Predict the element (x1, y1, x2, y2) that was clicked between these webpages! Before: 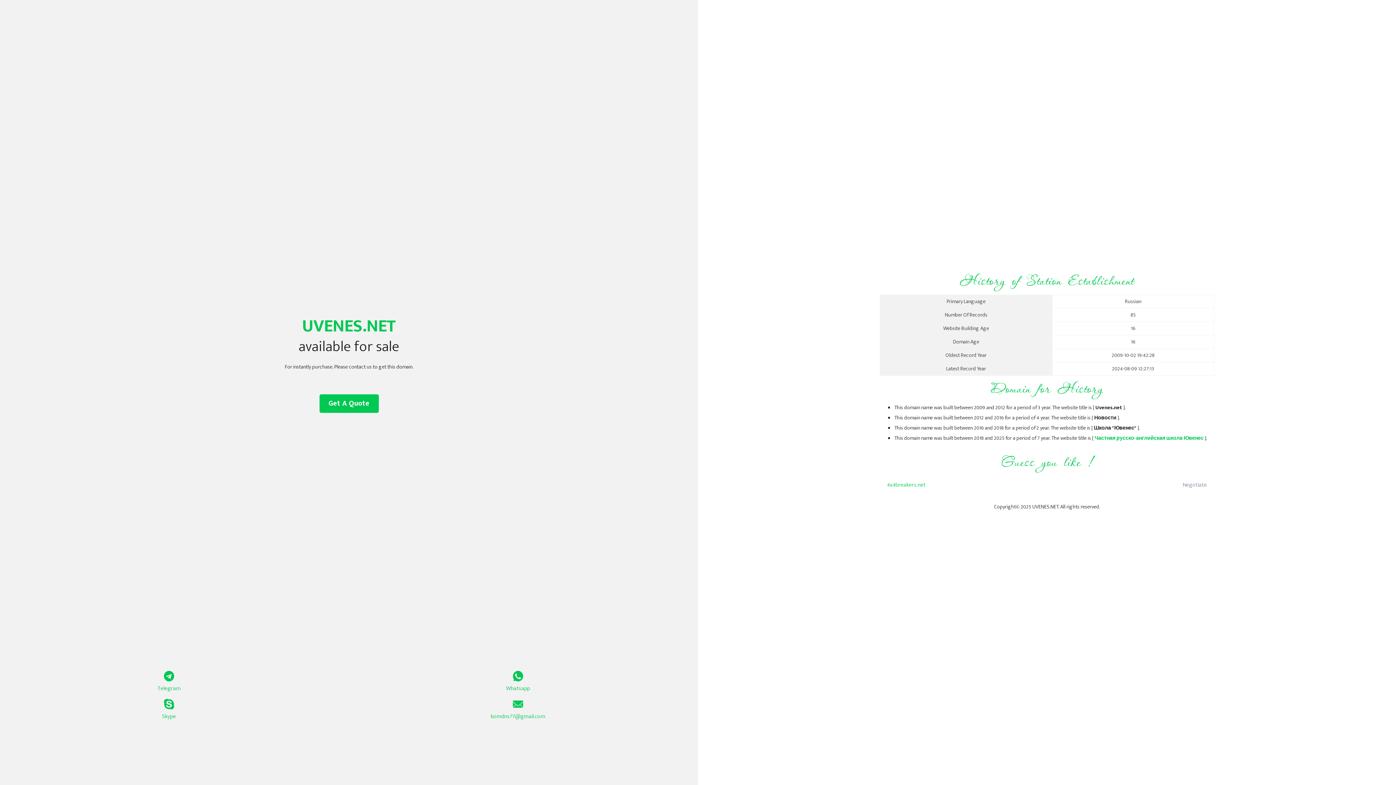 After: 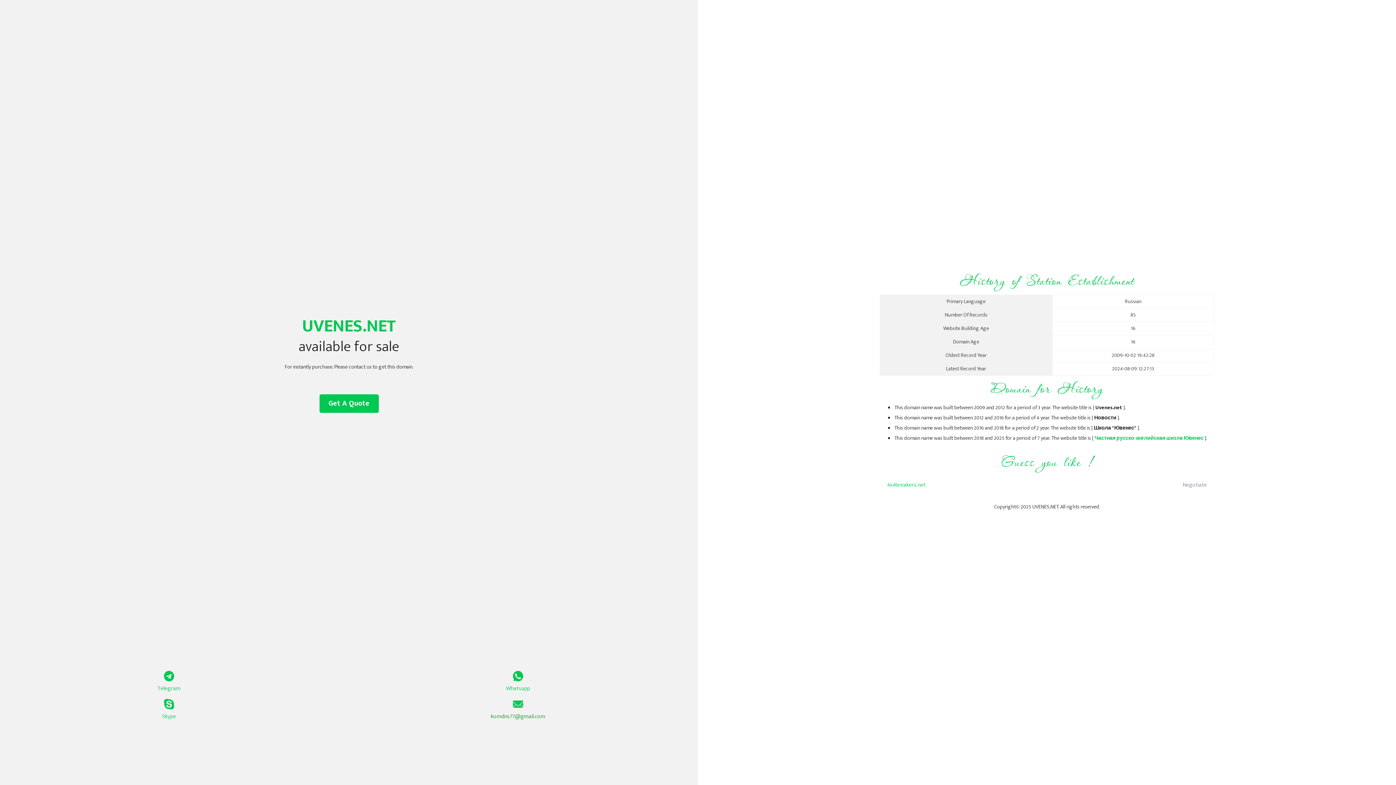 Action: label: komdns77@gmail.com bbox: (349, 699, 687, 721)